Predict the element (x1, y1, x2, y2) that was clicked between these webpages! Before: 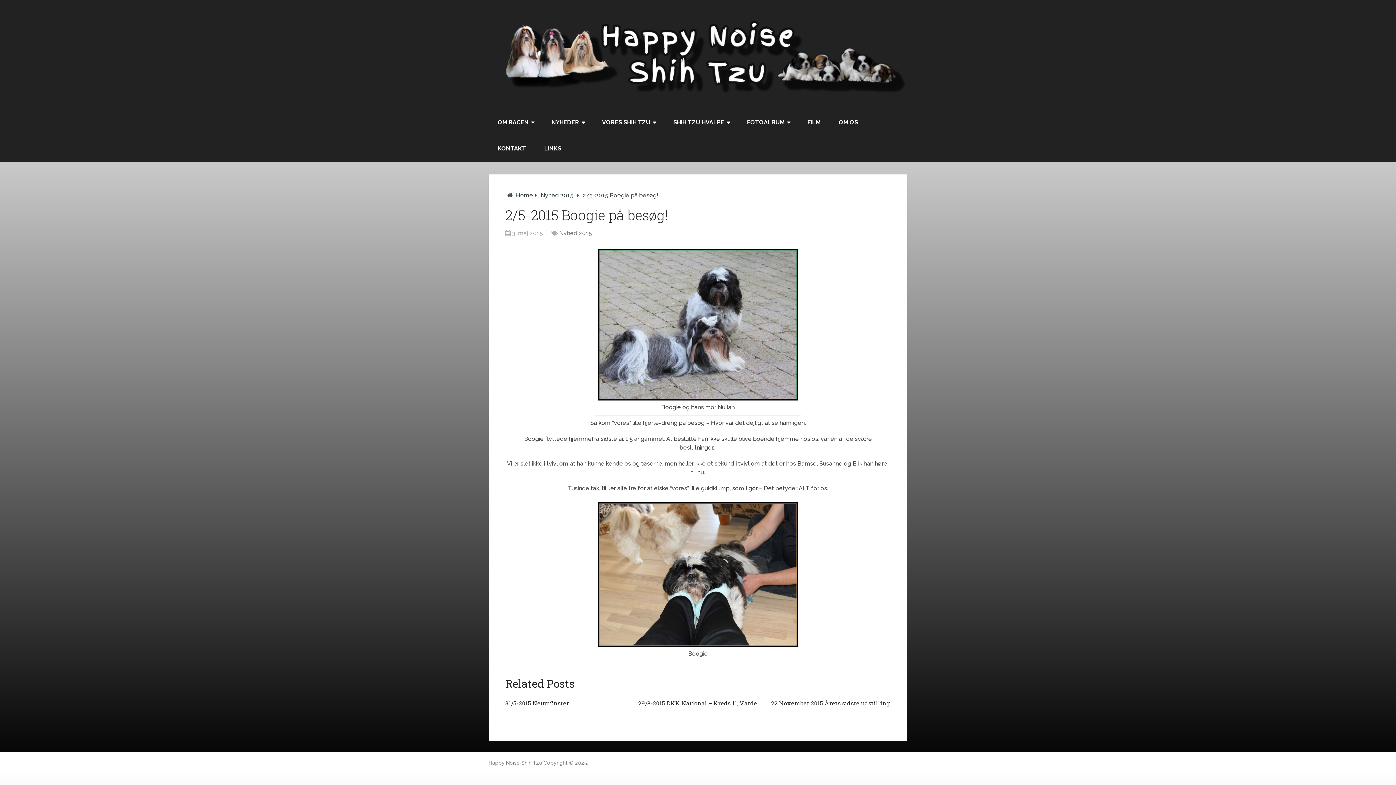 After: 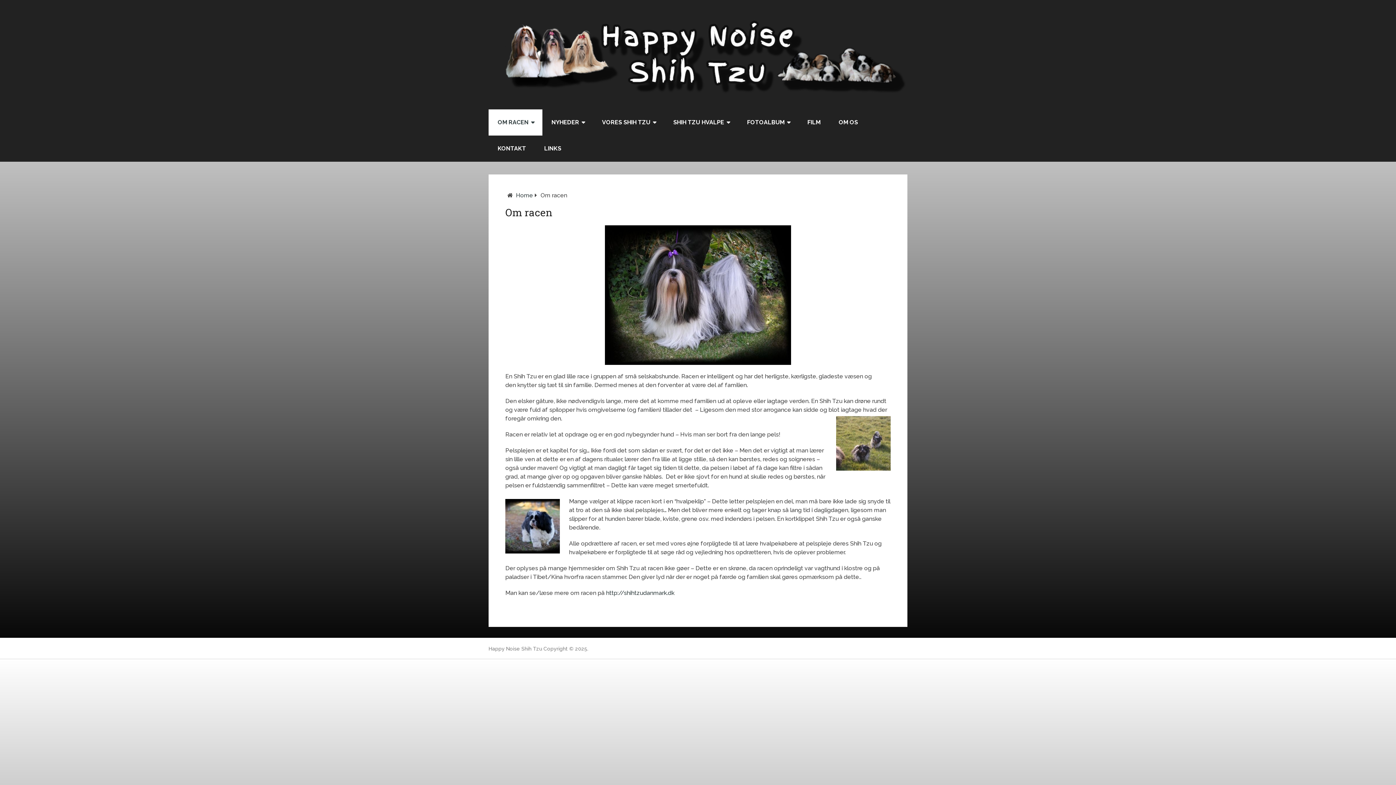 Action: bbox: (488, 109, 542, 135) label: OM RACEN